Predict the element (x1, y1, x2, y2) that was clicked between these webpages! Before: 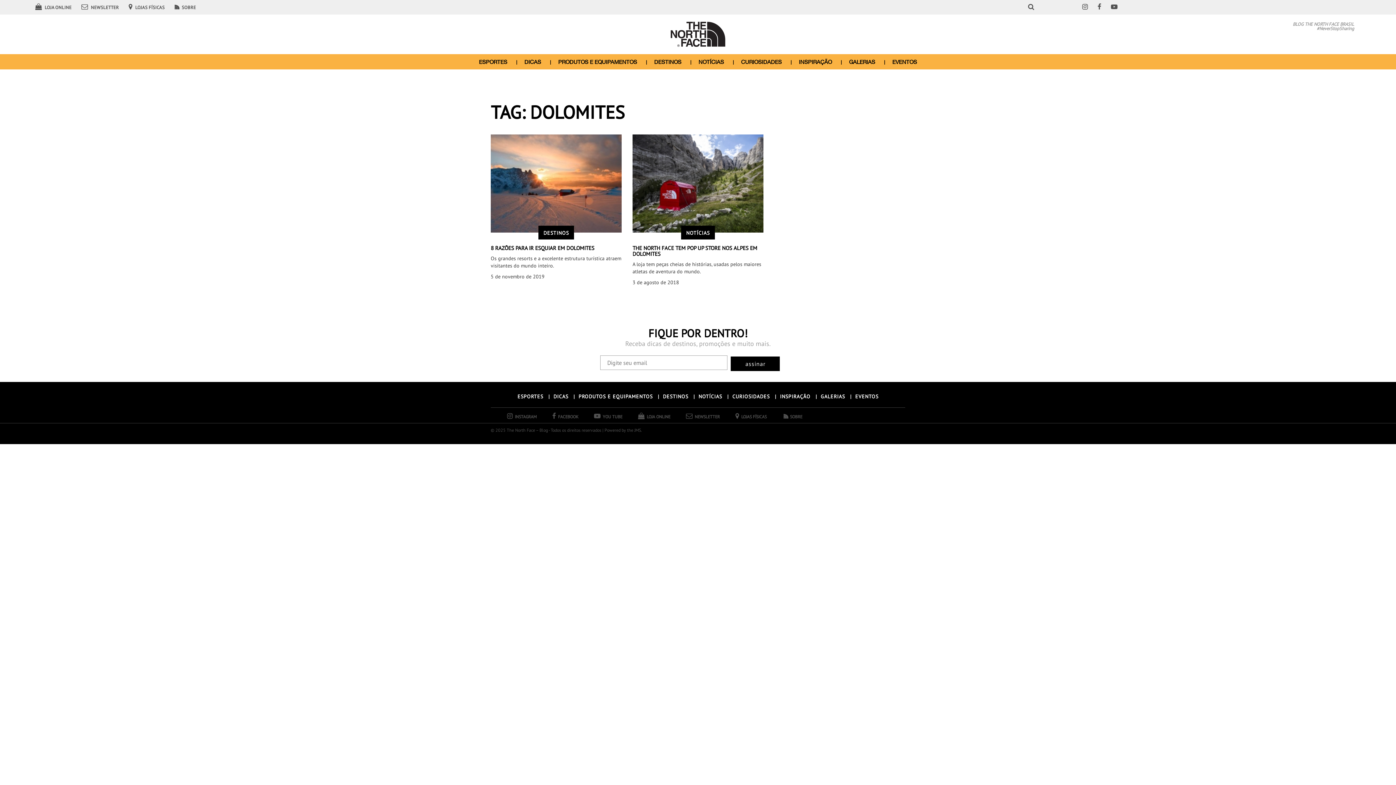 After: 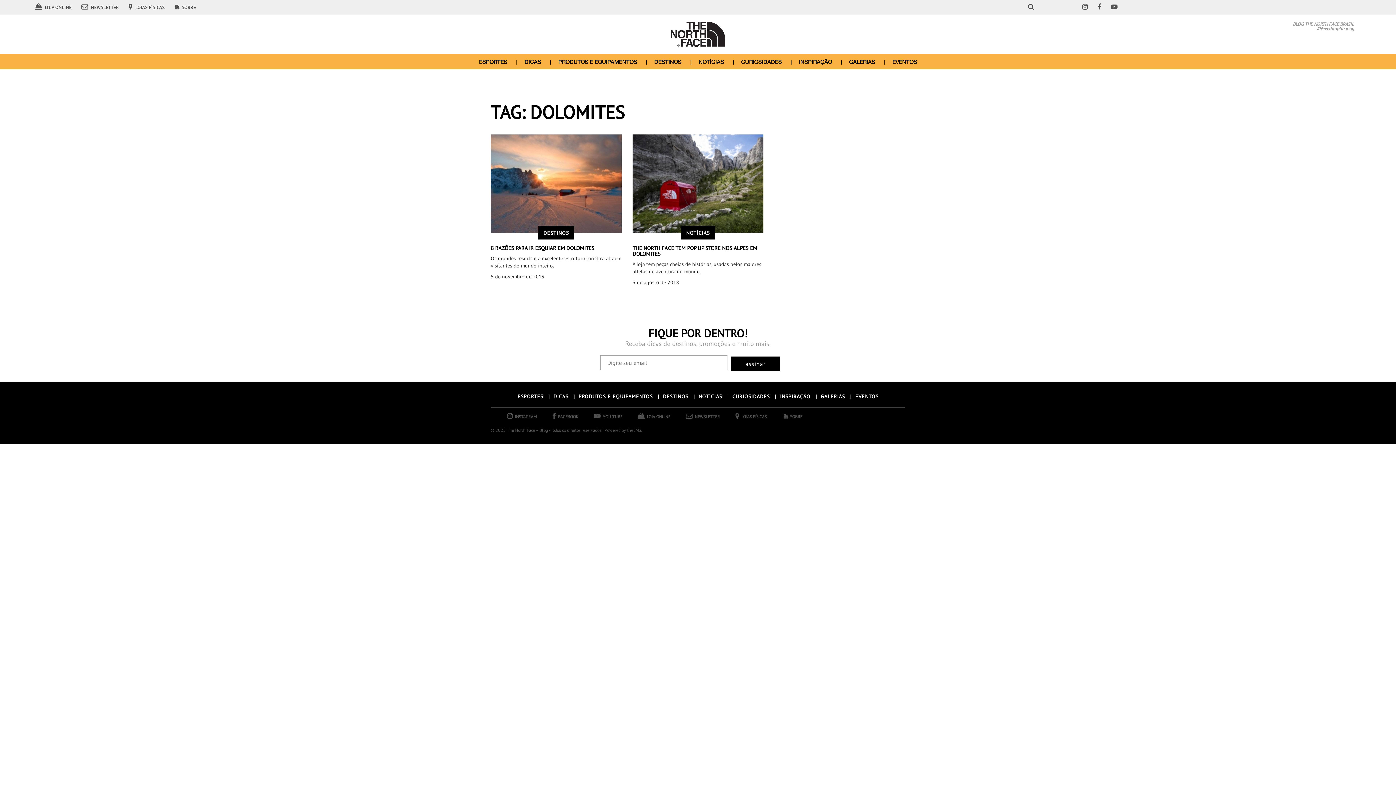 Action: bbox: (634, 427, 641, 432) label: JMS